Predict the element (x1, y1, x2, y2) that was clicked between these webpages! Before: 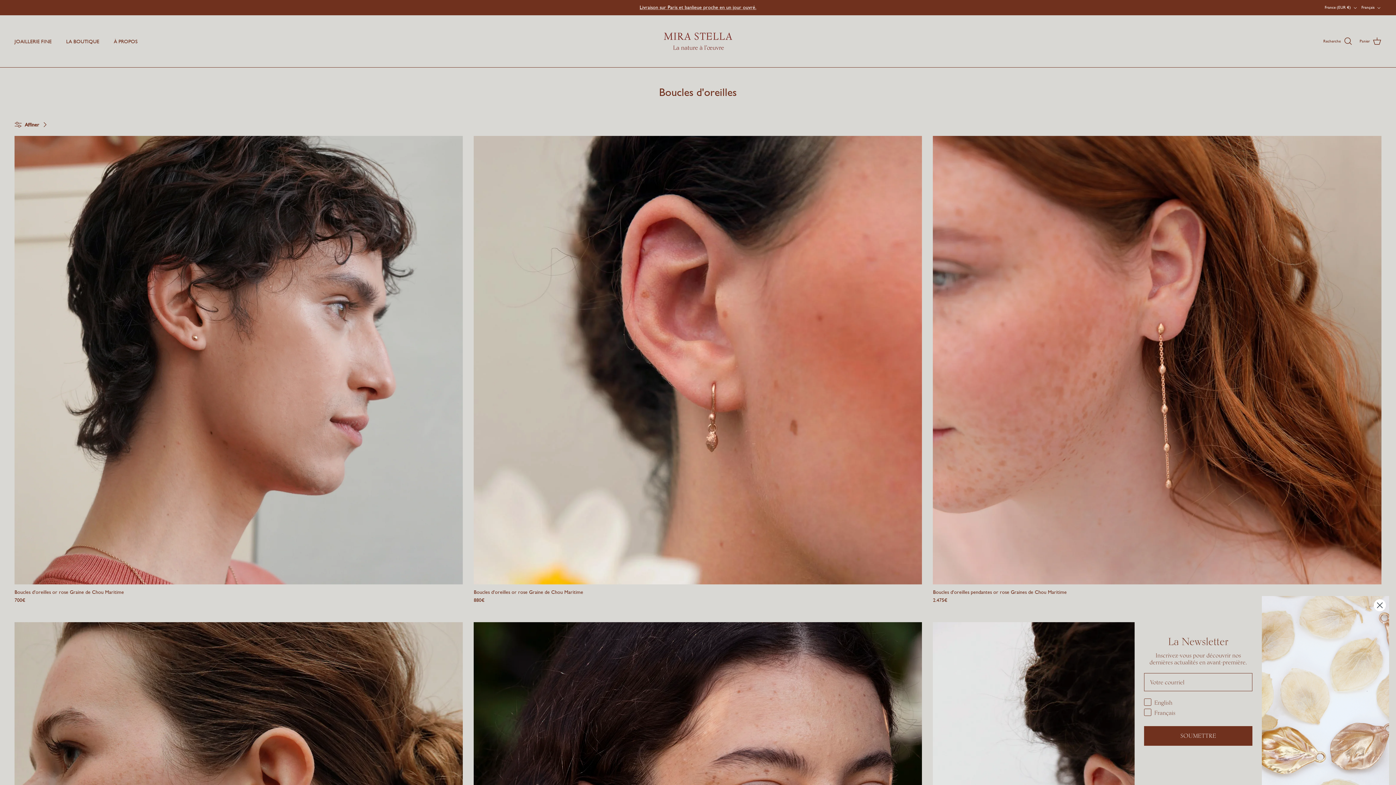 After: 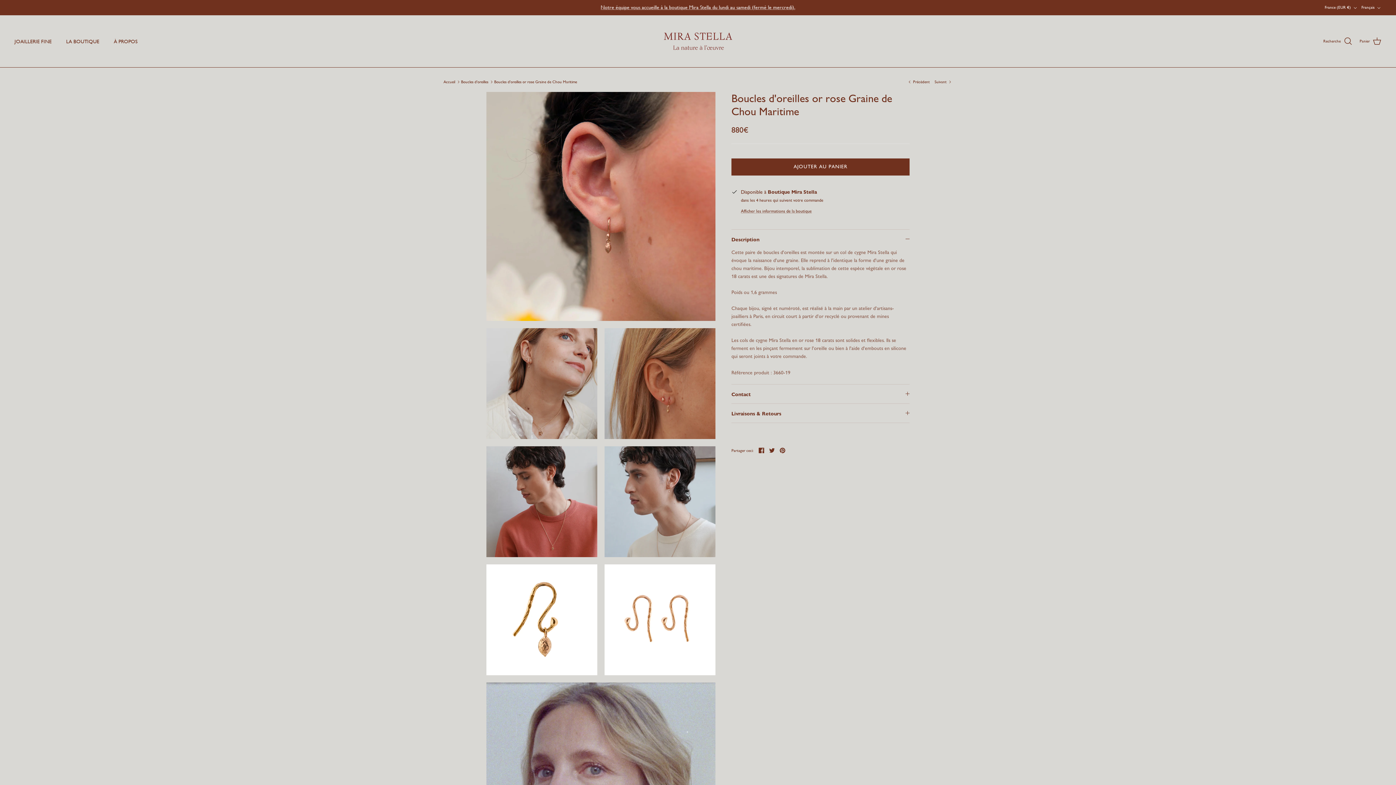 Action: bbox: (473, 136, 922, 584) label: Boucles d'oreilles or rose Graine de Chou Maritime